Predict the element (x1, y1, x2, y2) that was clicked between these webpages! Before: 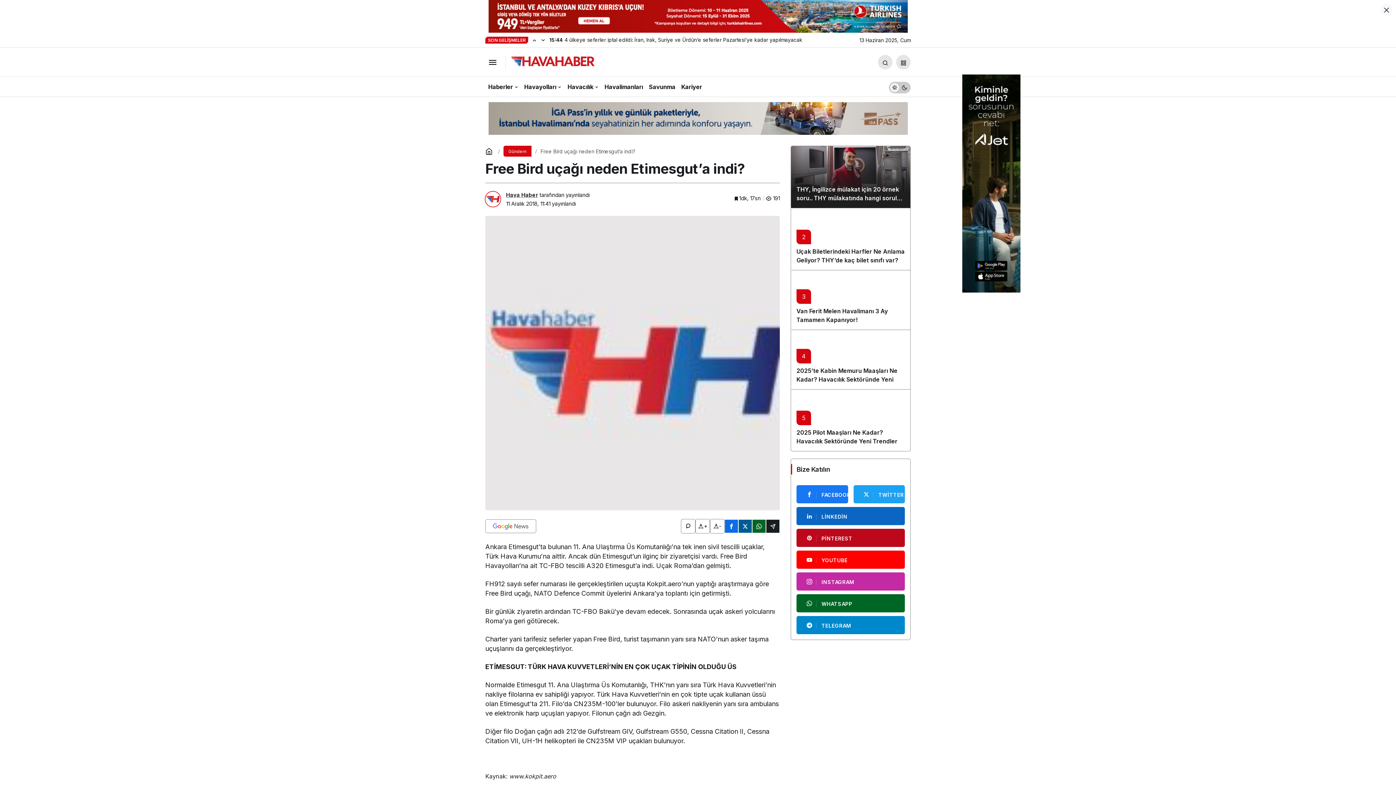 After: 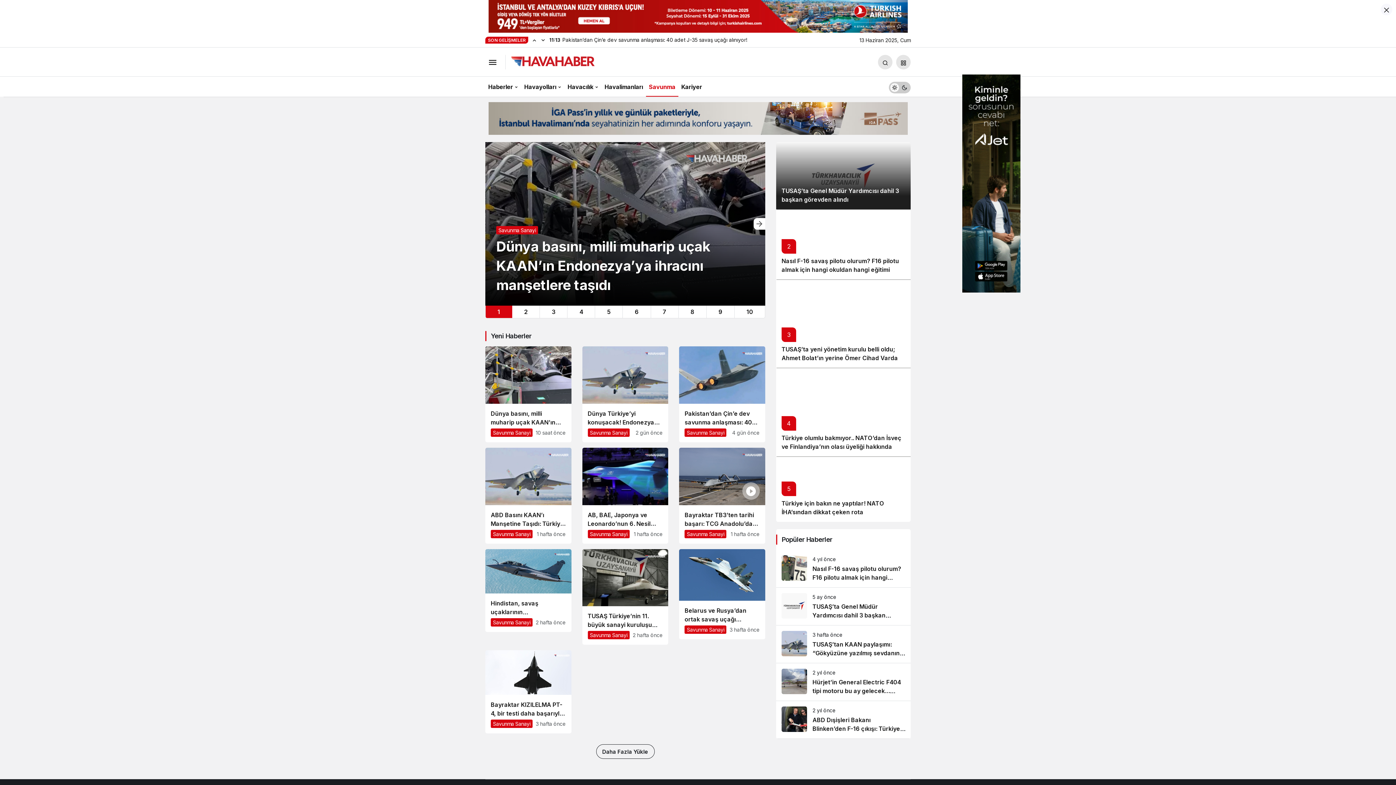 Action: label: Savunma bbox: (646, 76, 678, 96)